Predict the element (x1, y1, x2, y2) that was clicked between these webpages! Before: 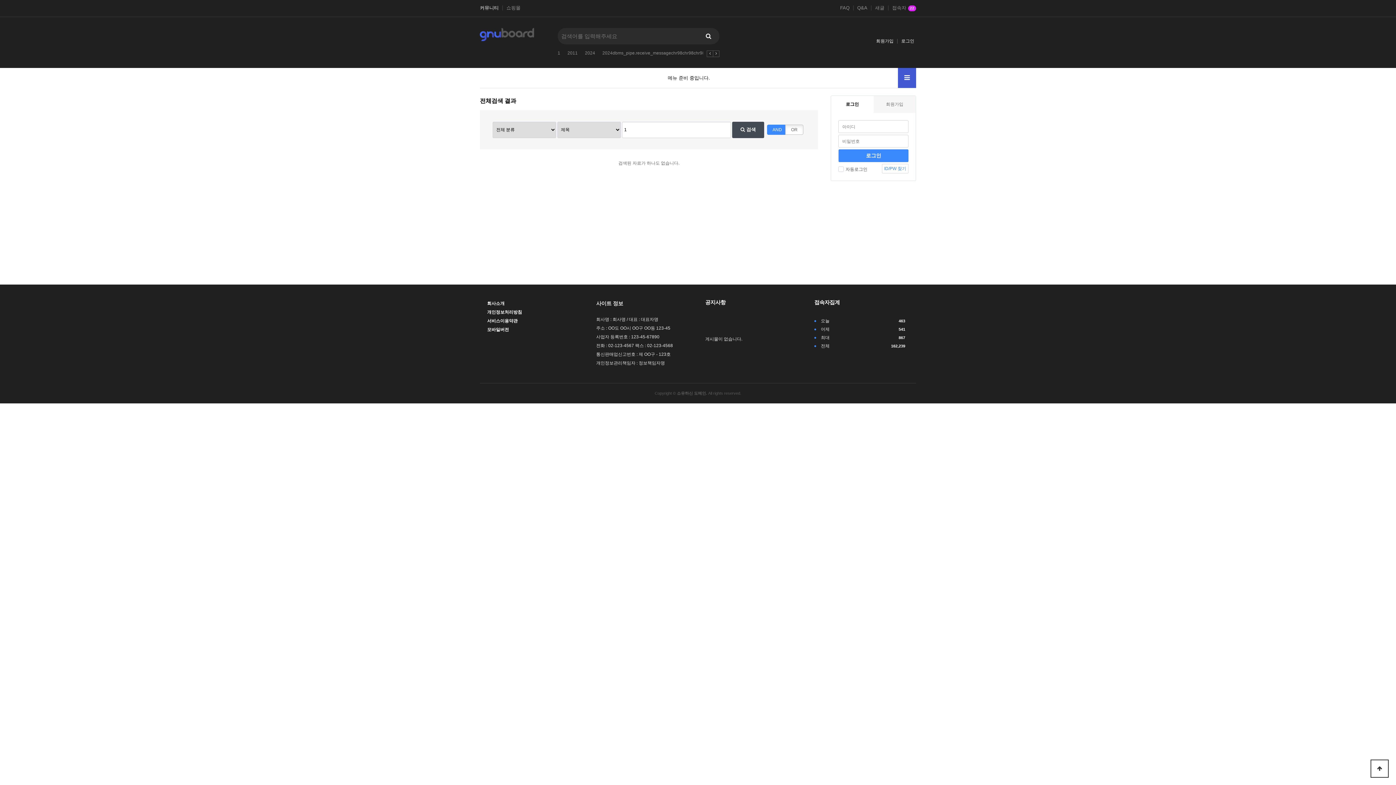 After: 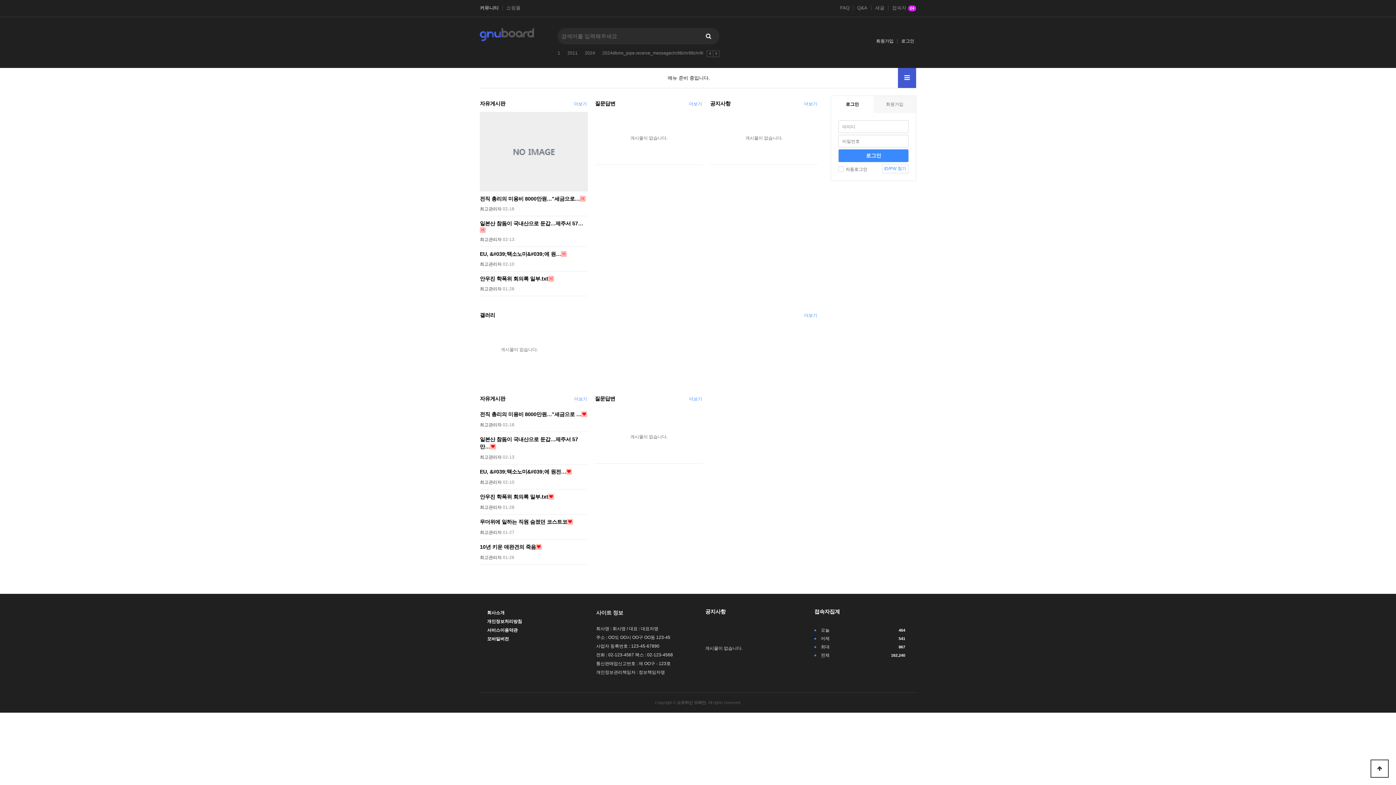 Action: bbox: (480, 31, 534, 36)